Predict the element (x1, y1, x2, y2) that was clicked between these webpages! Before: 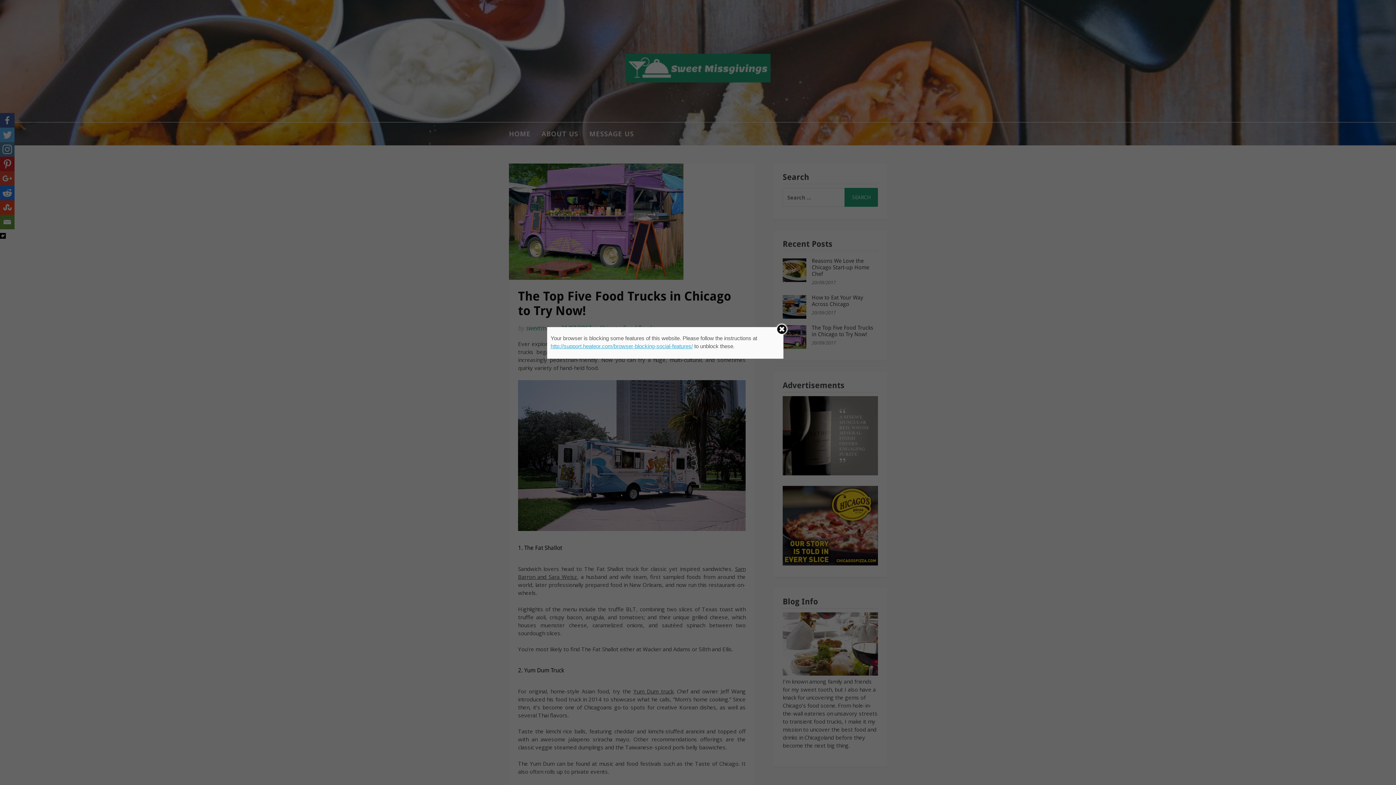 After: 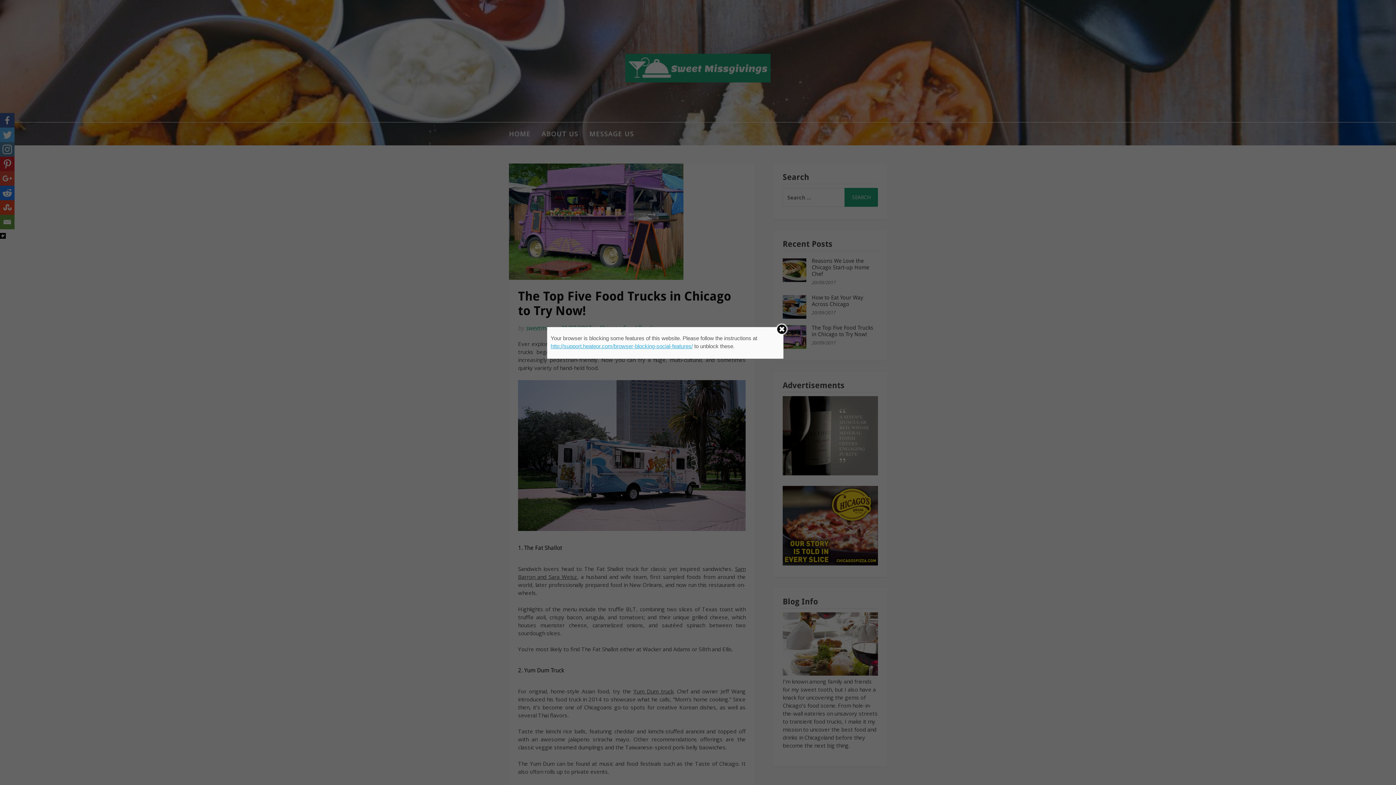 Action: bbox: (550, 343, 693, 349) label: http://support.heateor.com/browser-blocking-social-features/